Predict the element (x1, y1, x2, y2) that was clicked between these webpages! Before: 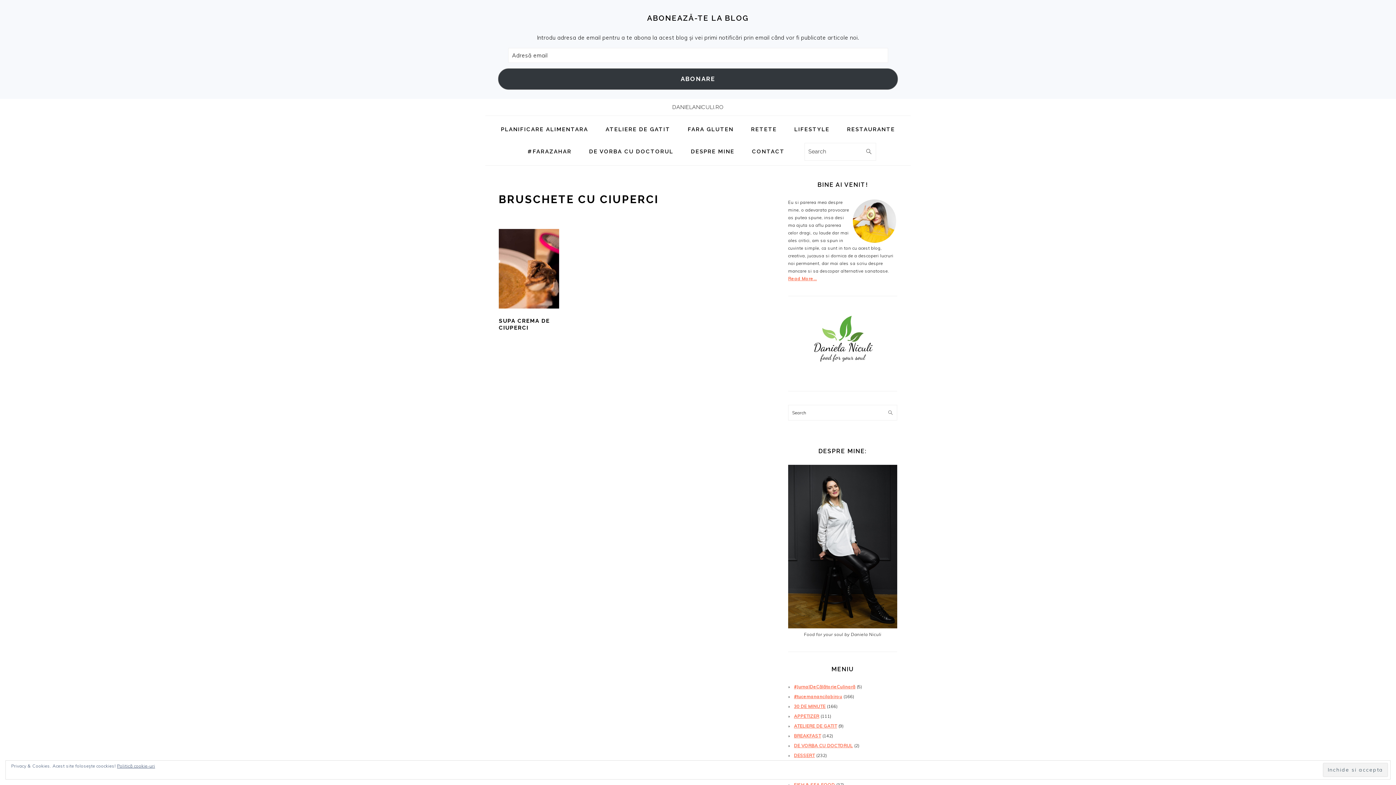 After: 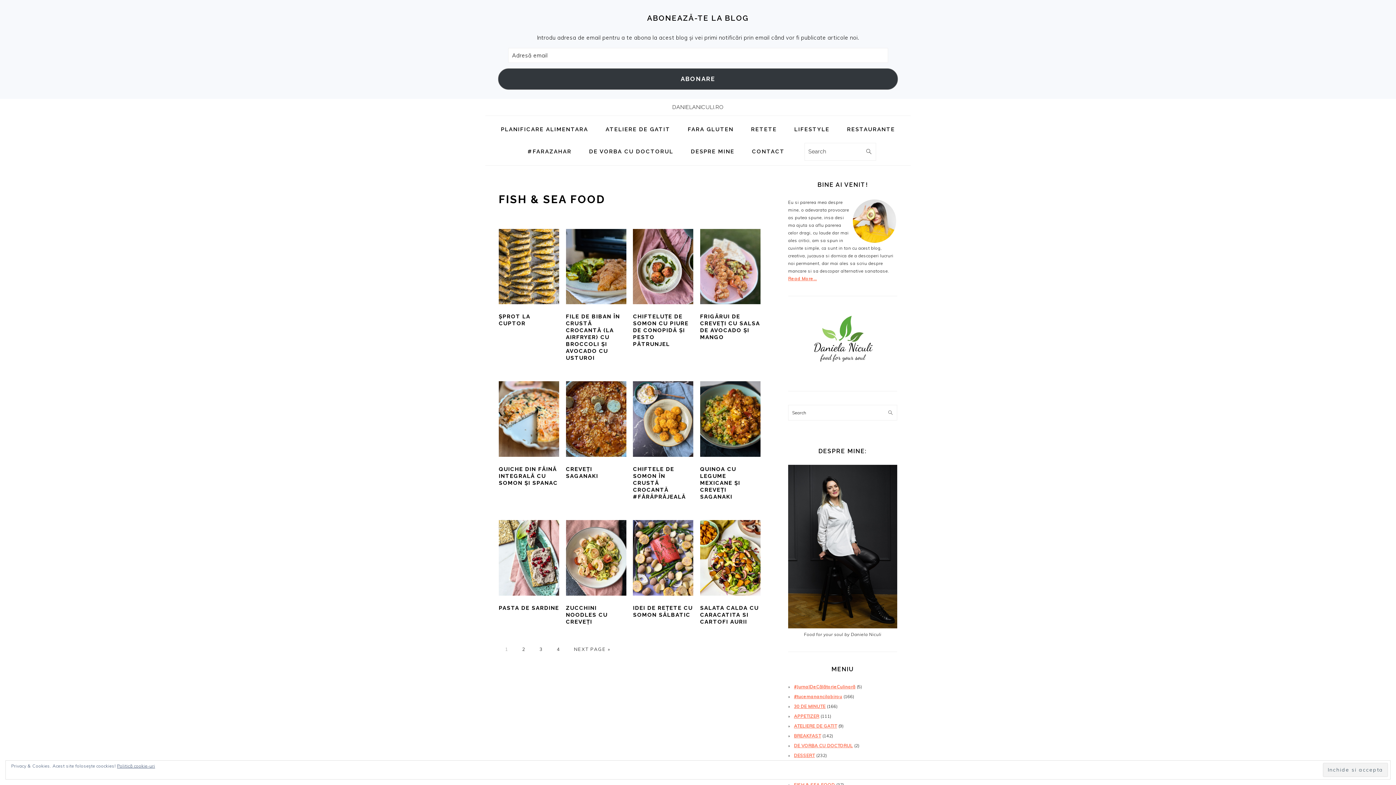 Action: bbox: (794, 782, 835, 787) label: FISH & SEA FOOD